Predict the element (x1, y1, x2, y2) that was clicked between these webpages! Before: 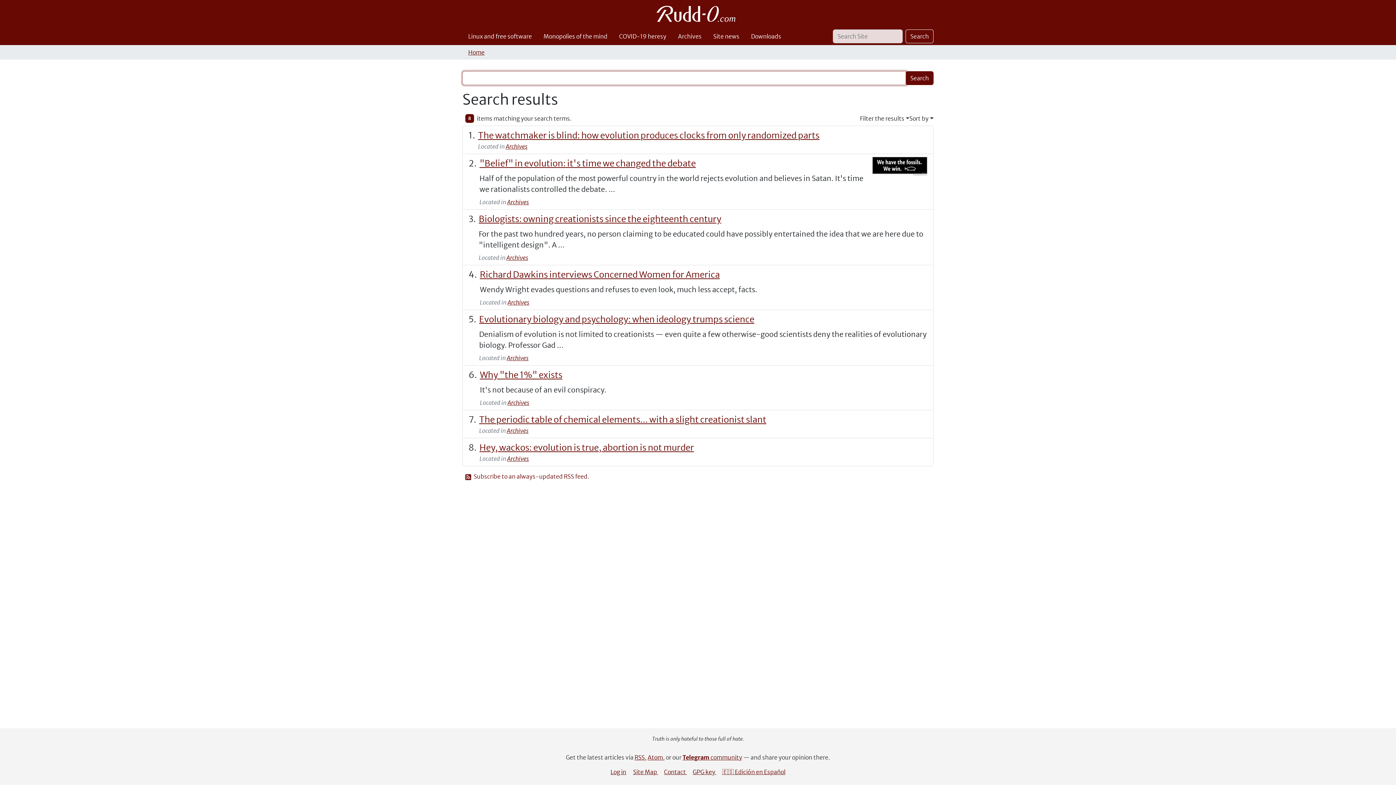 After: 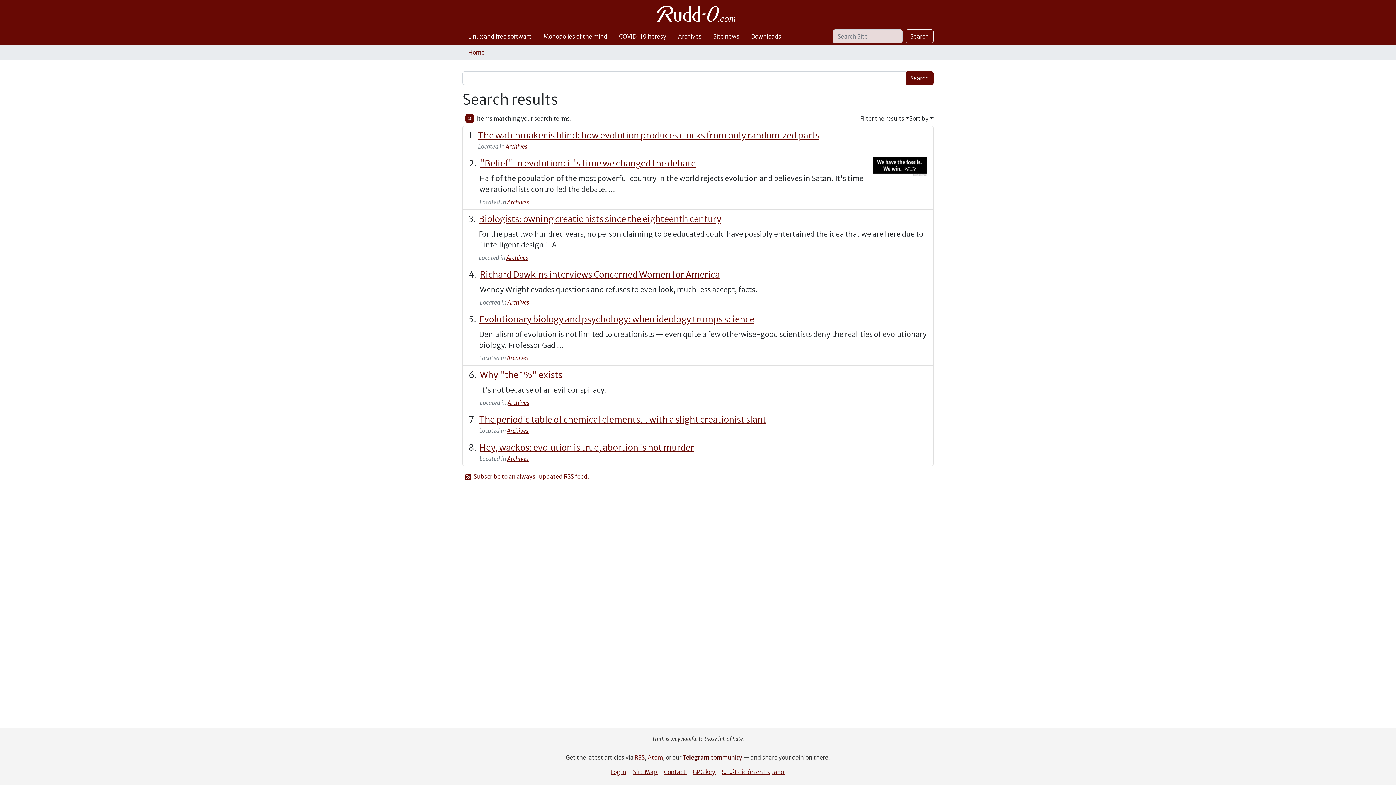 Action: label: Telegram community bbox: (682, 754, 742, 761)